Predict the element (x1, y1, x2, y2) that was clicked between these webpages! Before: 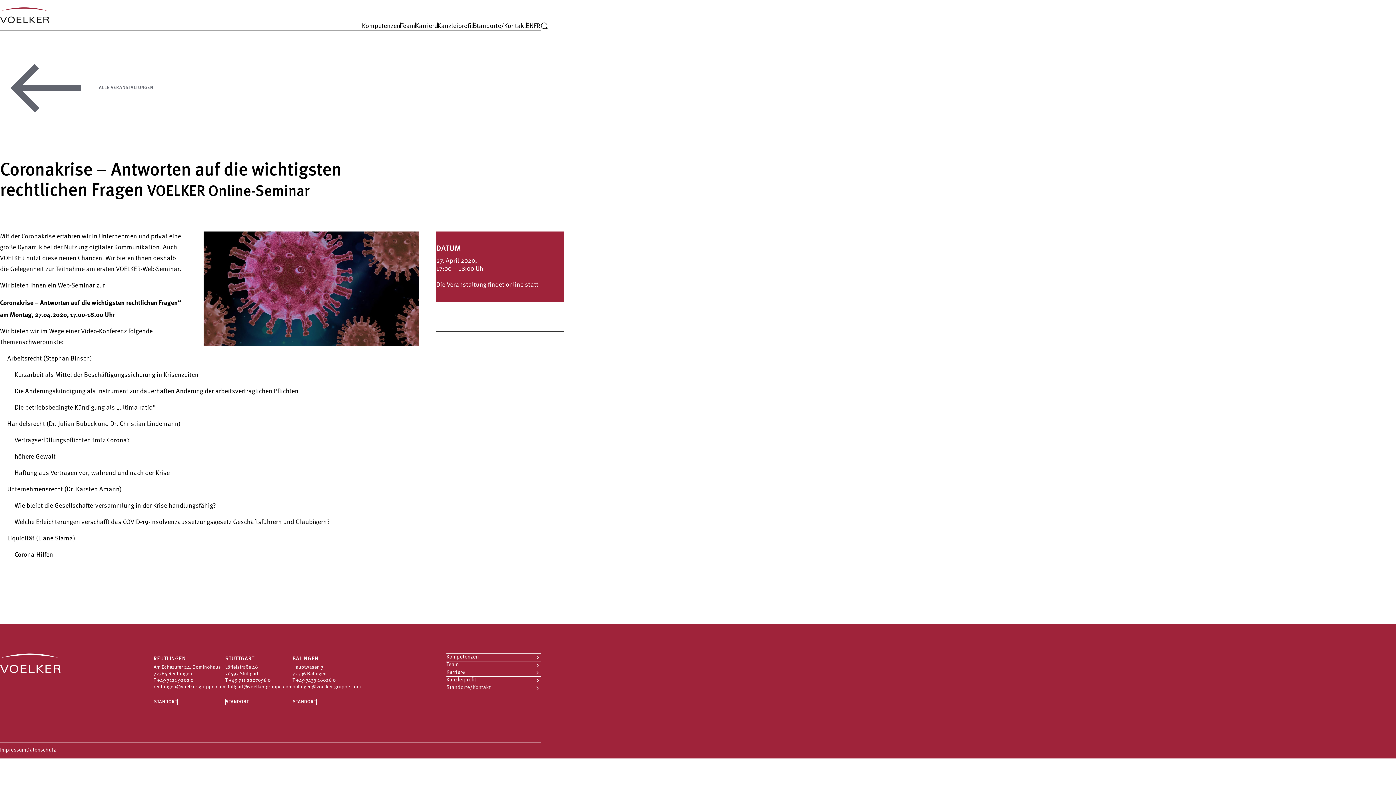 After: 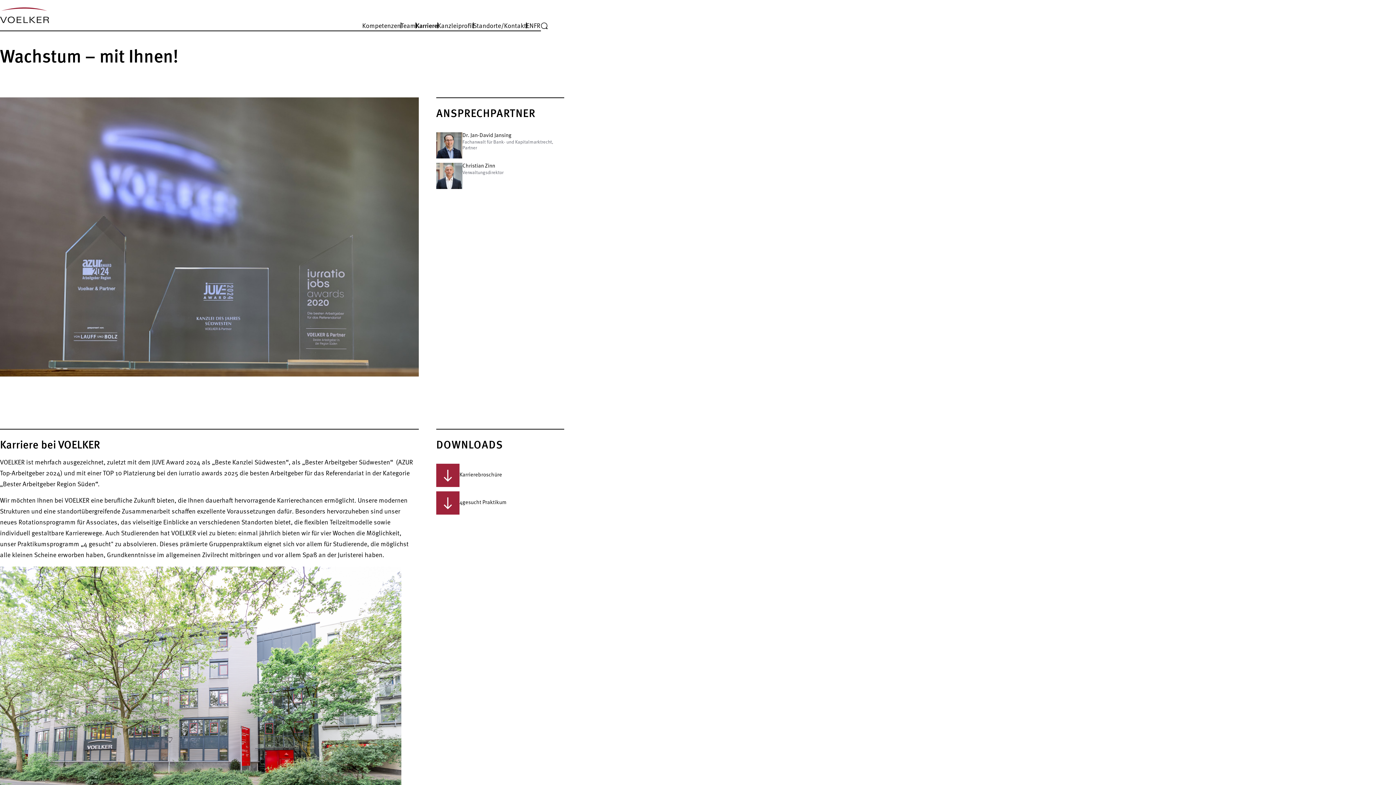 Action: label: Karriere bbox: (415, 22, 437, 30)